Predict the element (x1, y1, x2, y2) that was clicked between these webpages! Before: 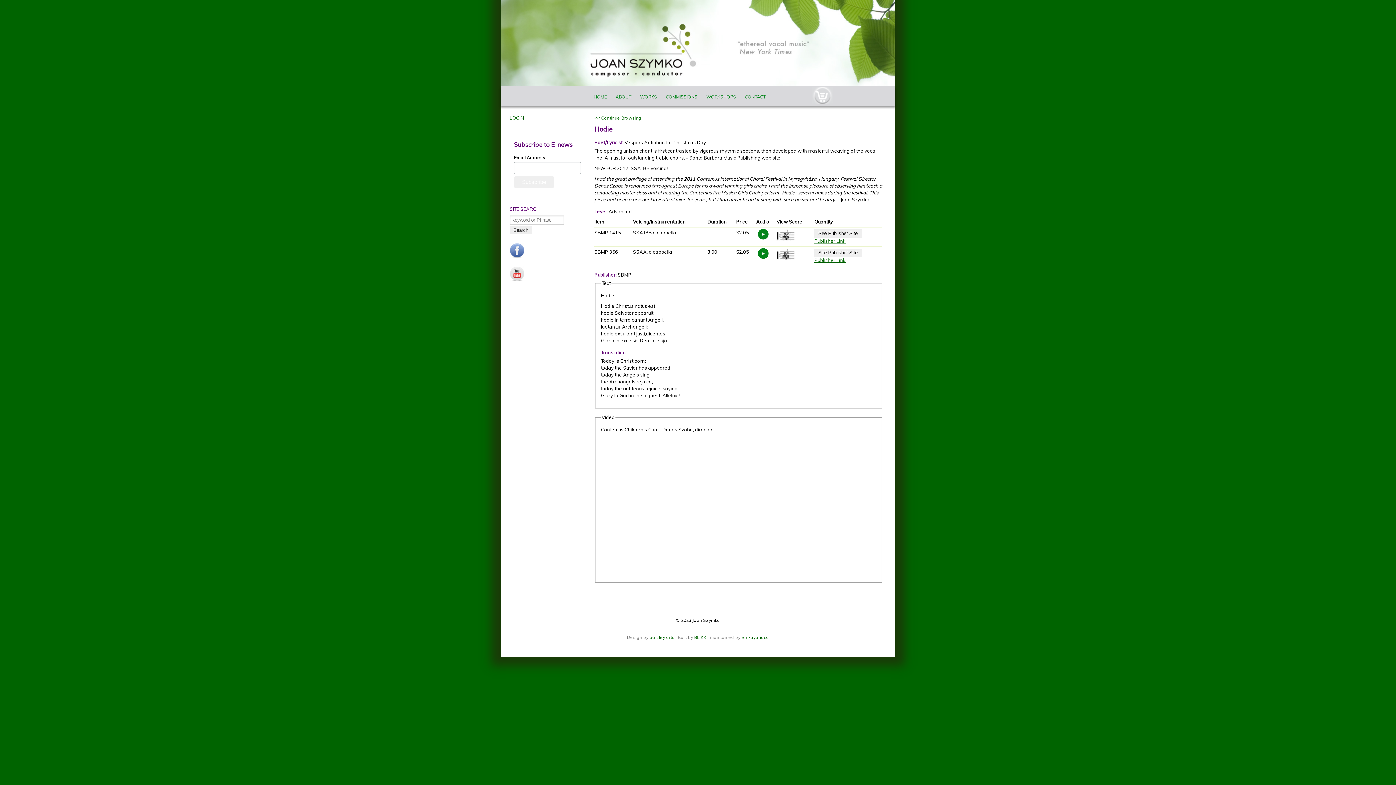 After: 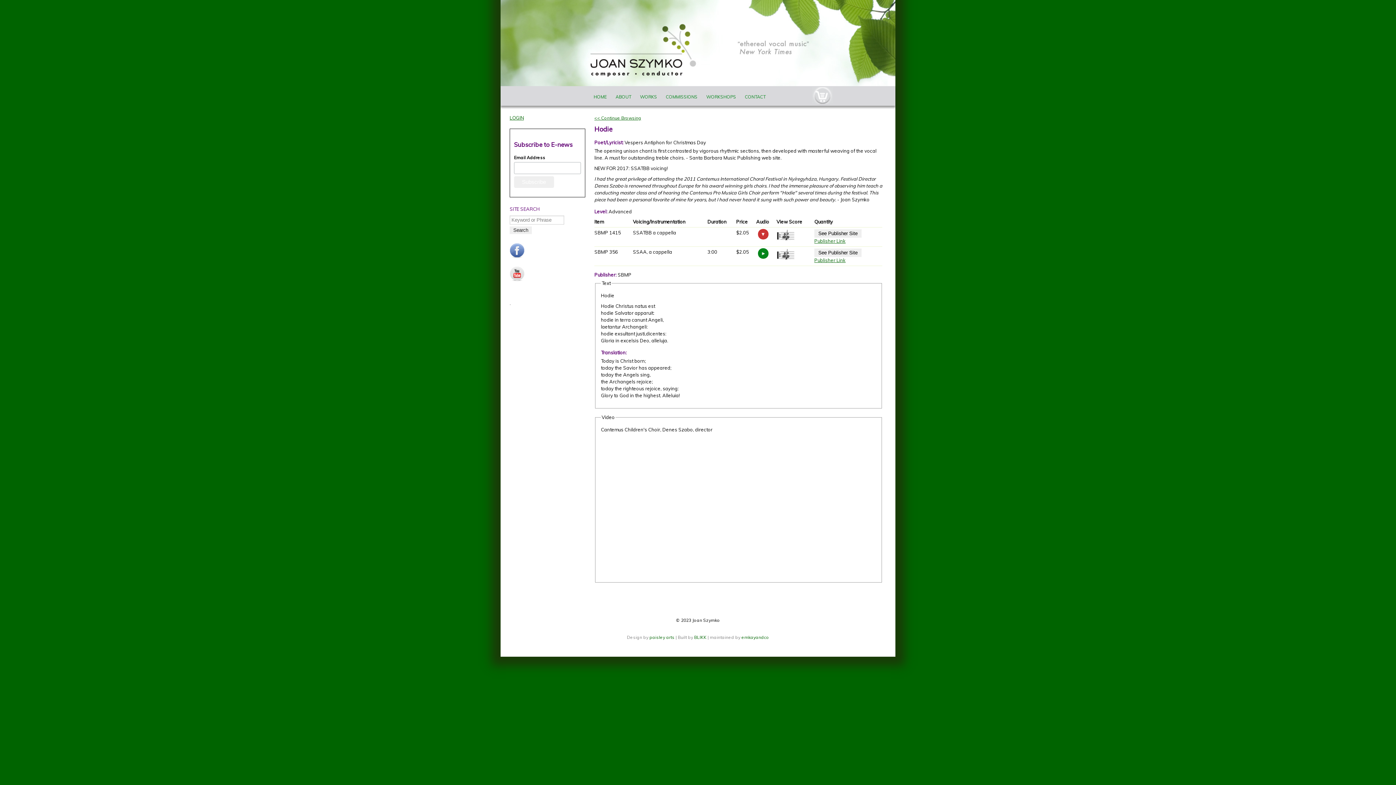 Action: bbox: (758, 229, 768, 239) label: https://joanszymko.com/sites/joanszymko.com/files/audio_samples/Hodie%20%28SSAA%29.mp3